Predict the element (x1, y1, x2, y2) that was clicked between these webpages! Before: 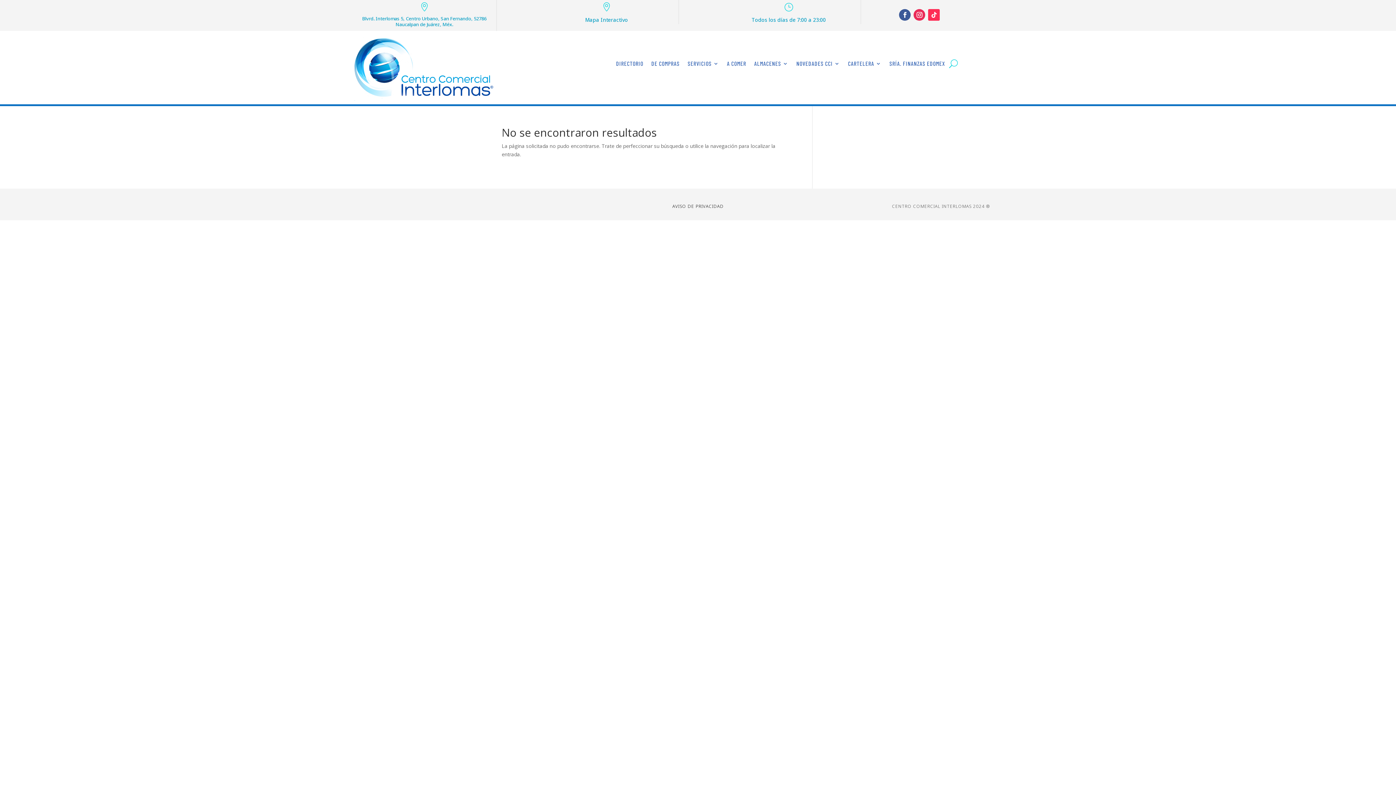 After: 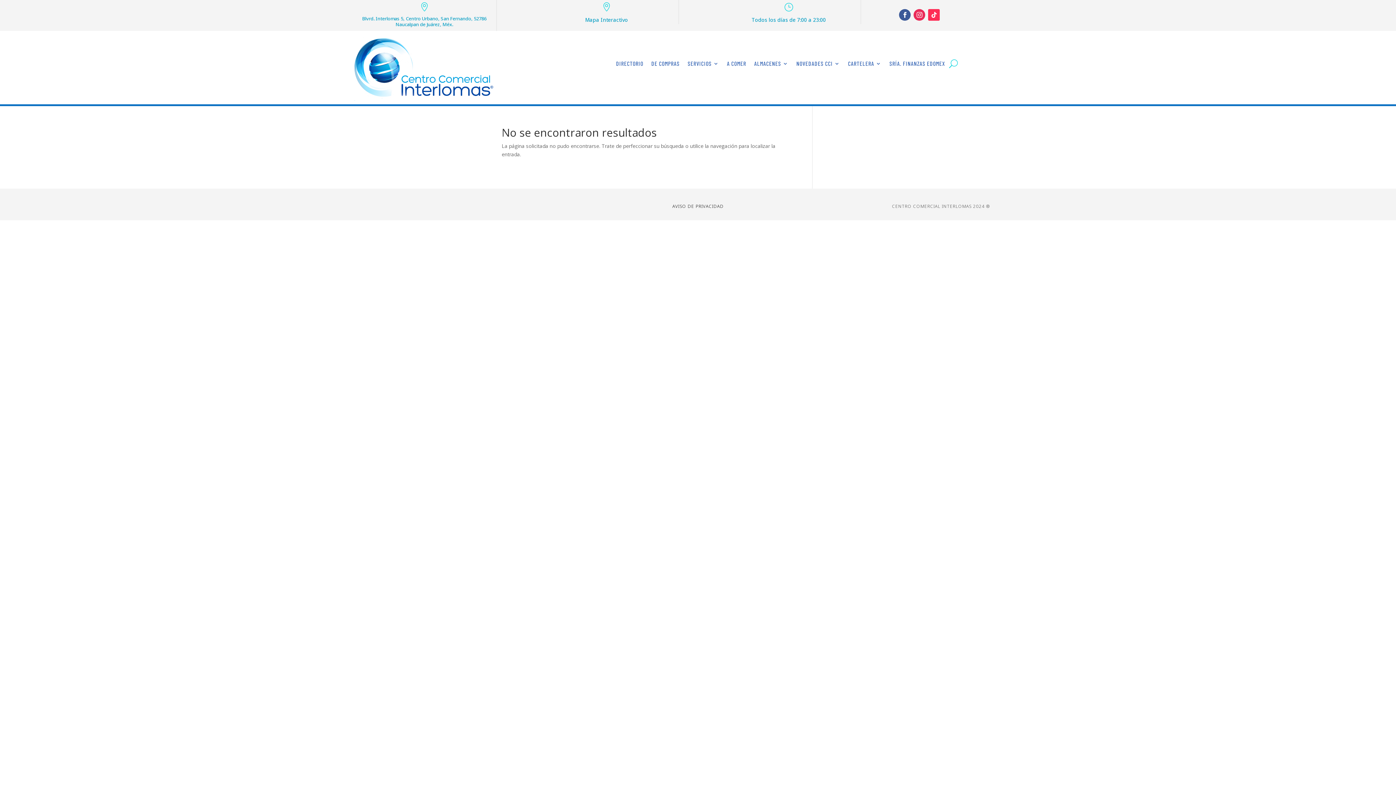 Action: bbox: (913, 9, 925, 20)